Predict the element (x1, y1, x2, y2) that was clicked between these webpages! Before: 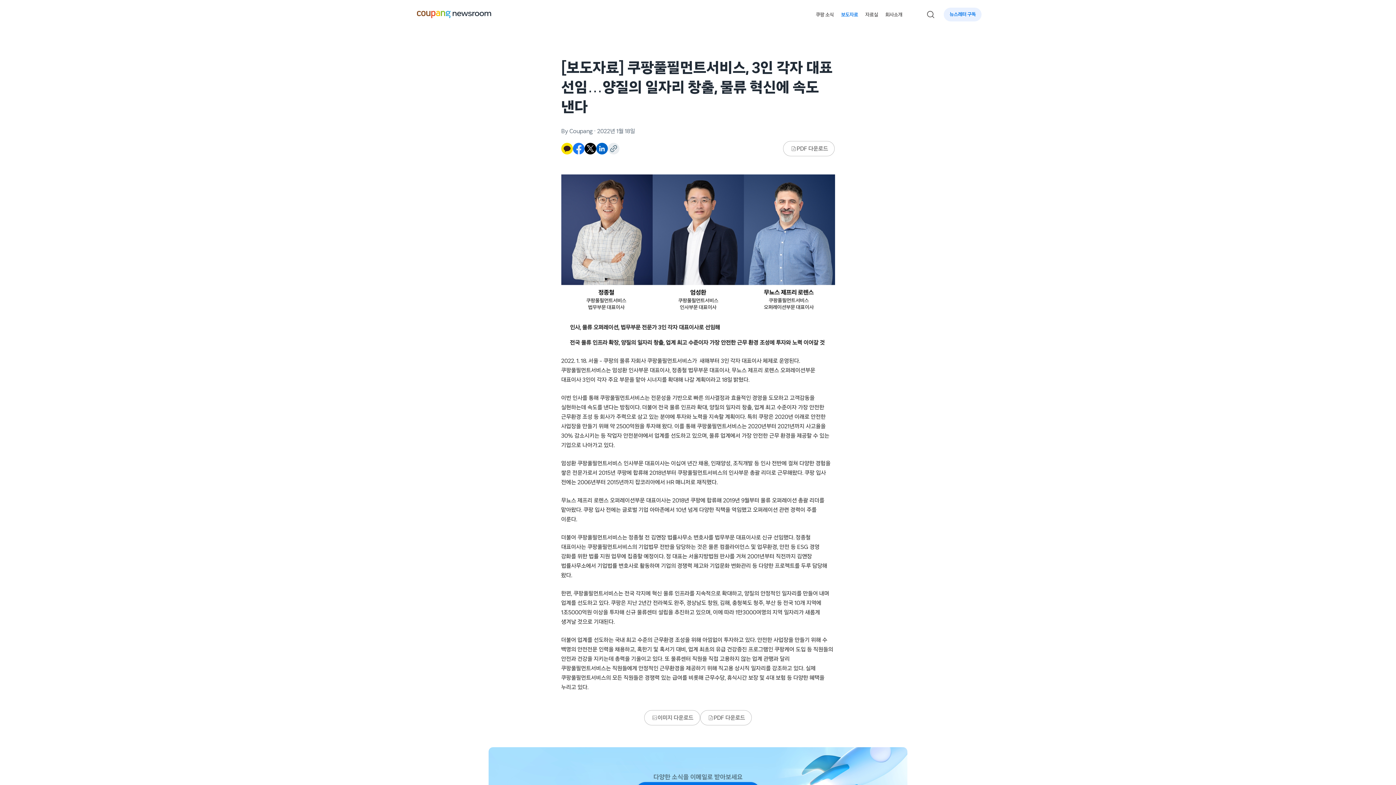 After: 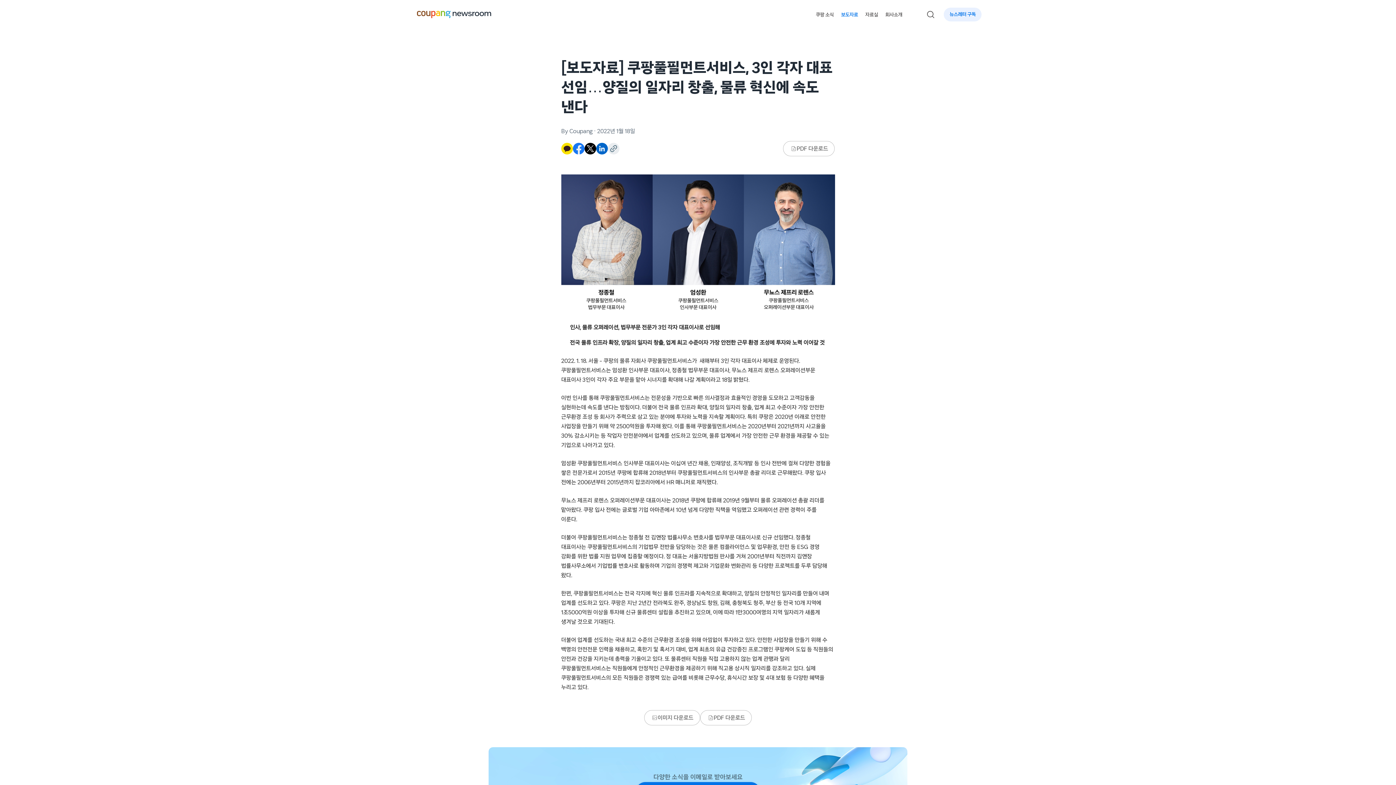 Action: bbox: (700, 710, 752, 725) label: PDF 다운로드